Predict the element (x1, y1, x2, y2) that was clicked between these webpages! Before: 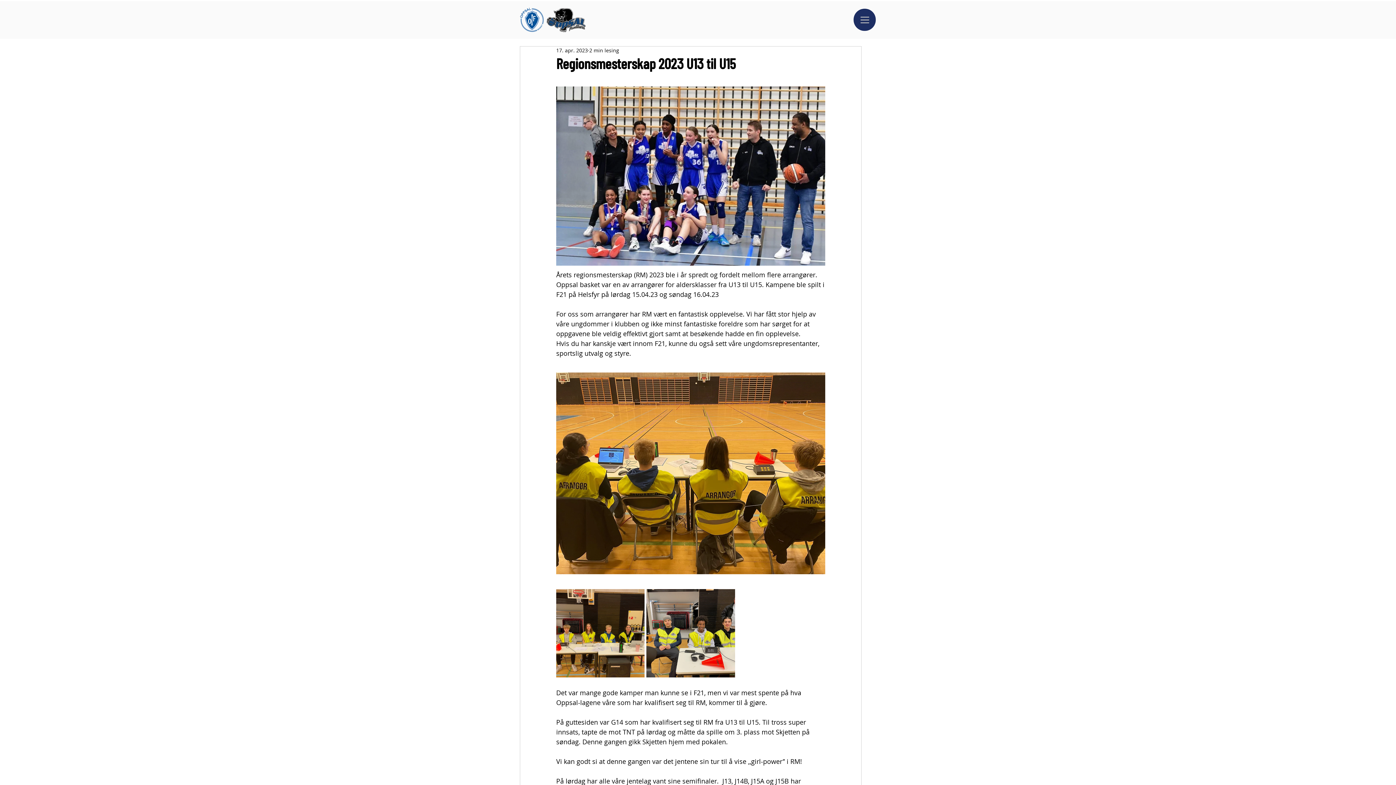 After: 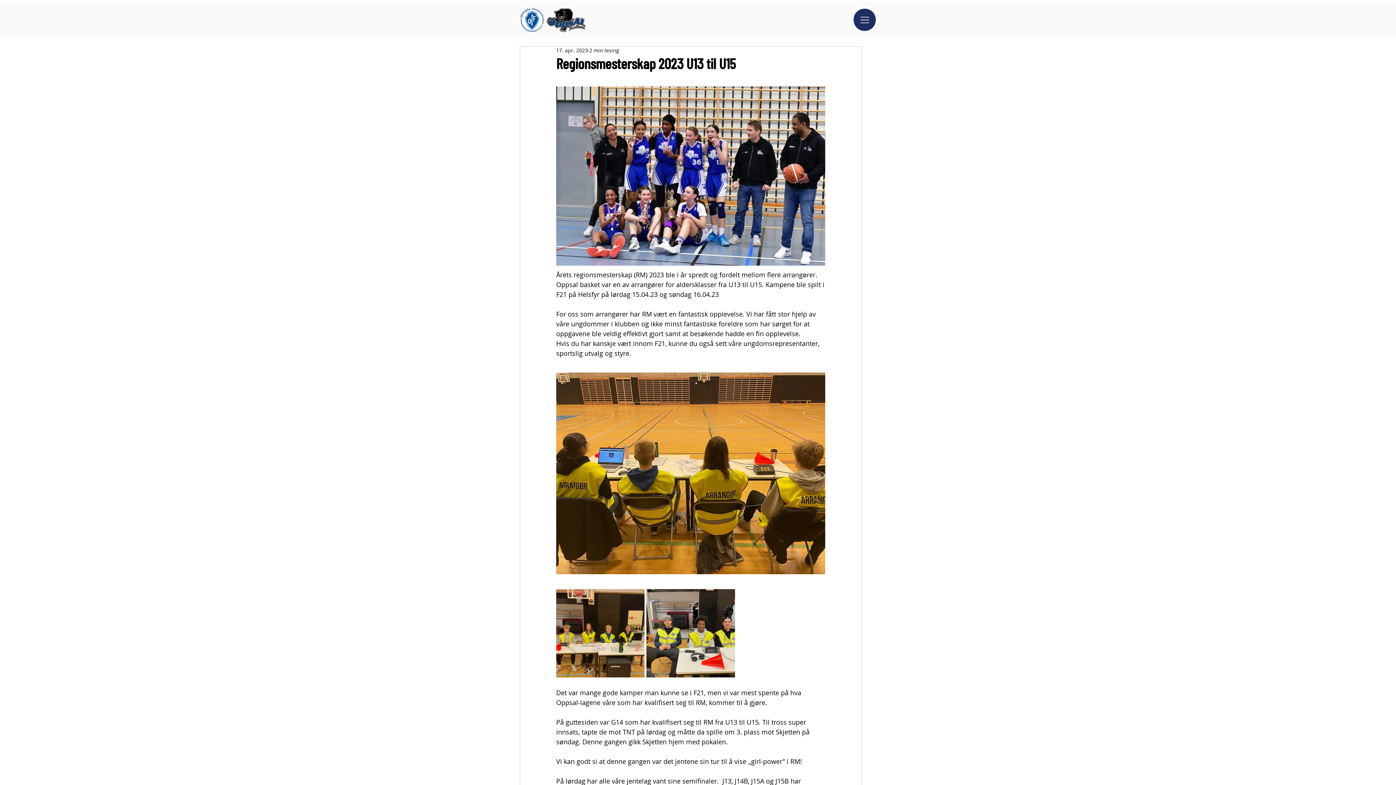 Action: bbox: (853, 8, 876, 30) label: Menu